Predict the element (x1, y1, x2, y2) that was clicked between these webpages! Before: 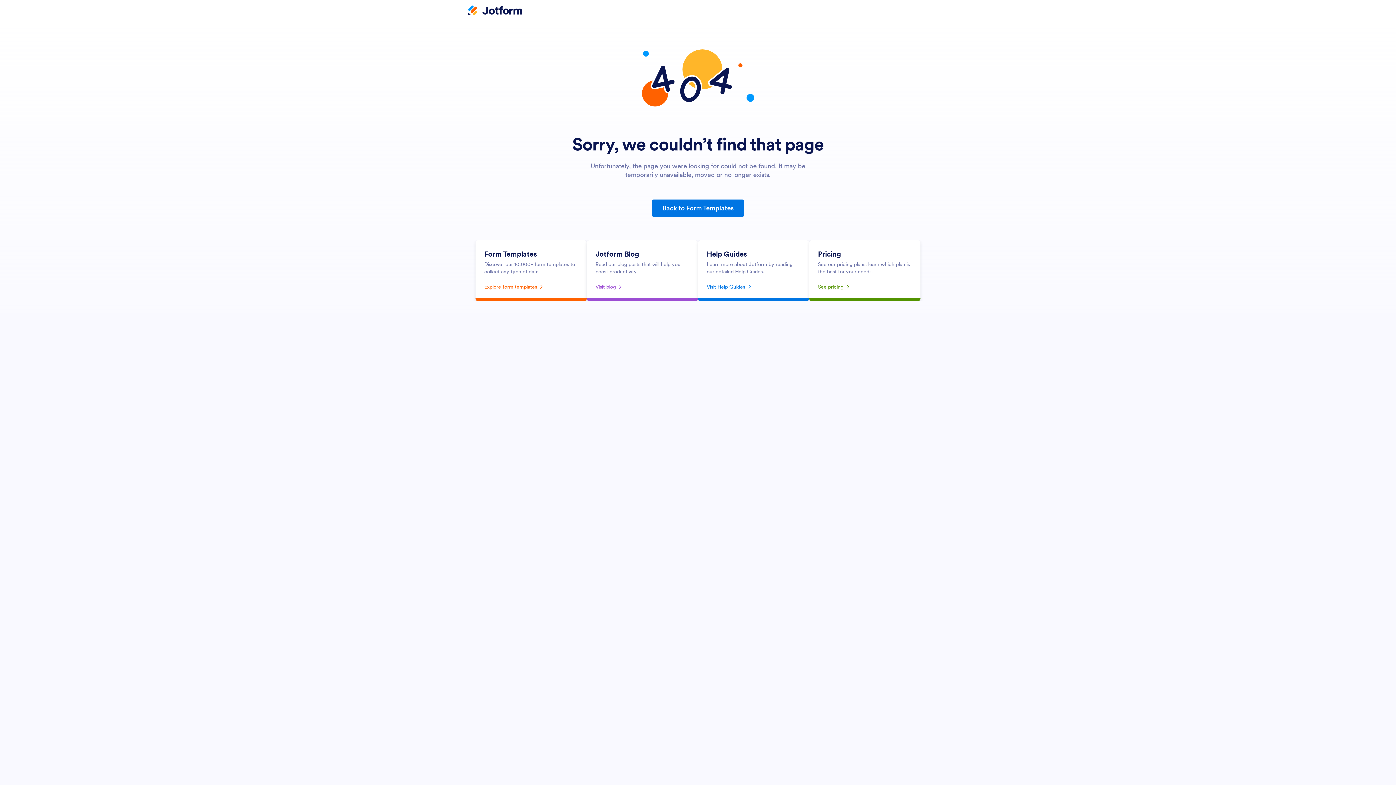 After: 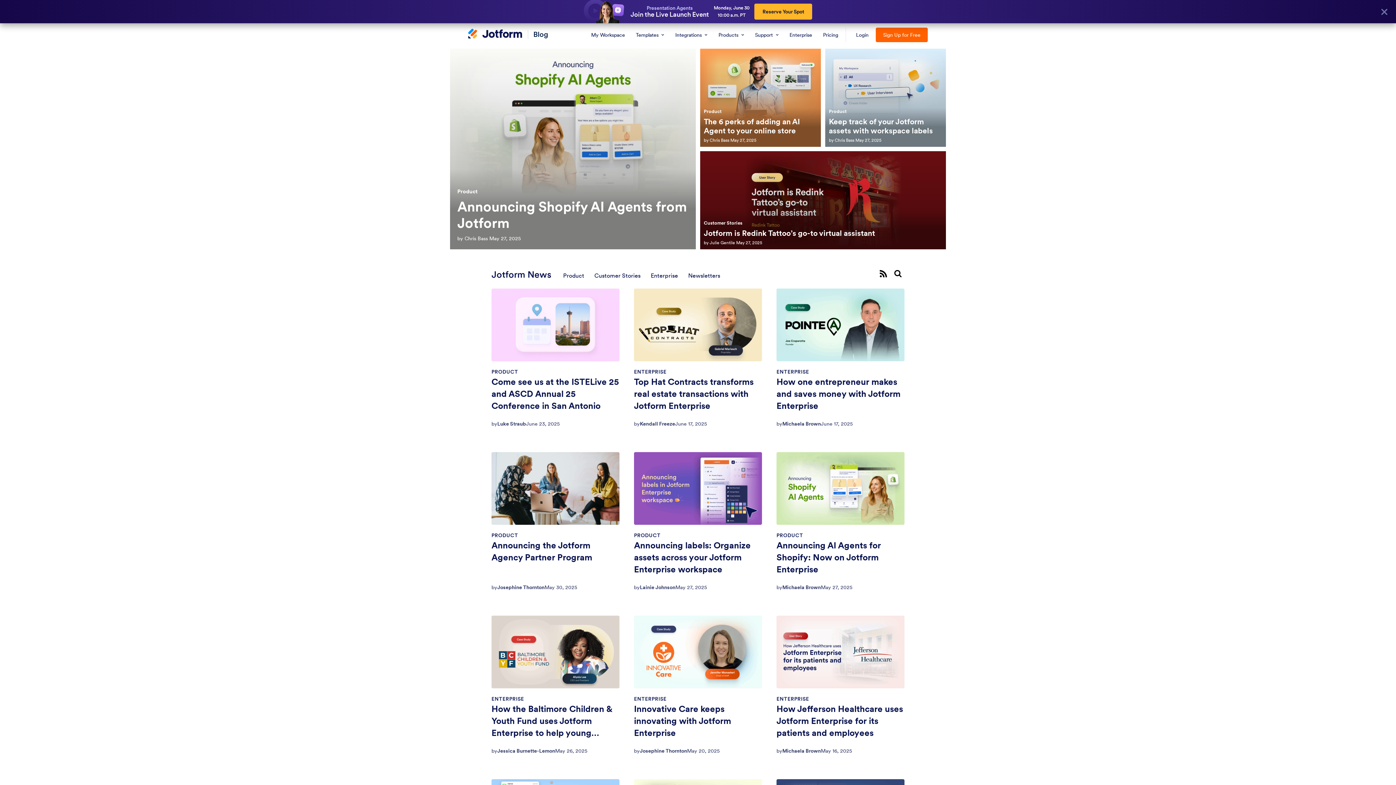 Action: bbox: (595, 281, 689, 292) label: Visit blog